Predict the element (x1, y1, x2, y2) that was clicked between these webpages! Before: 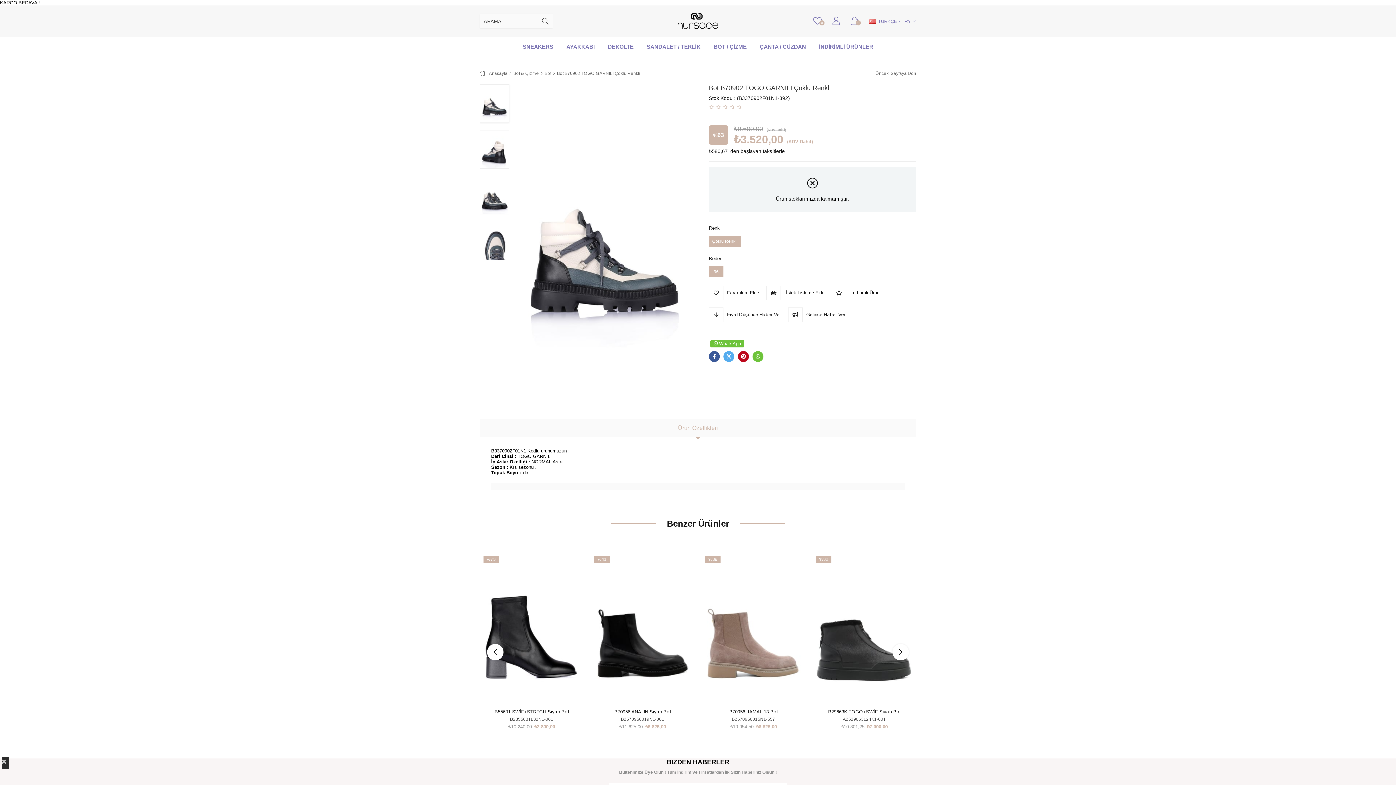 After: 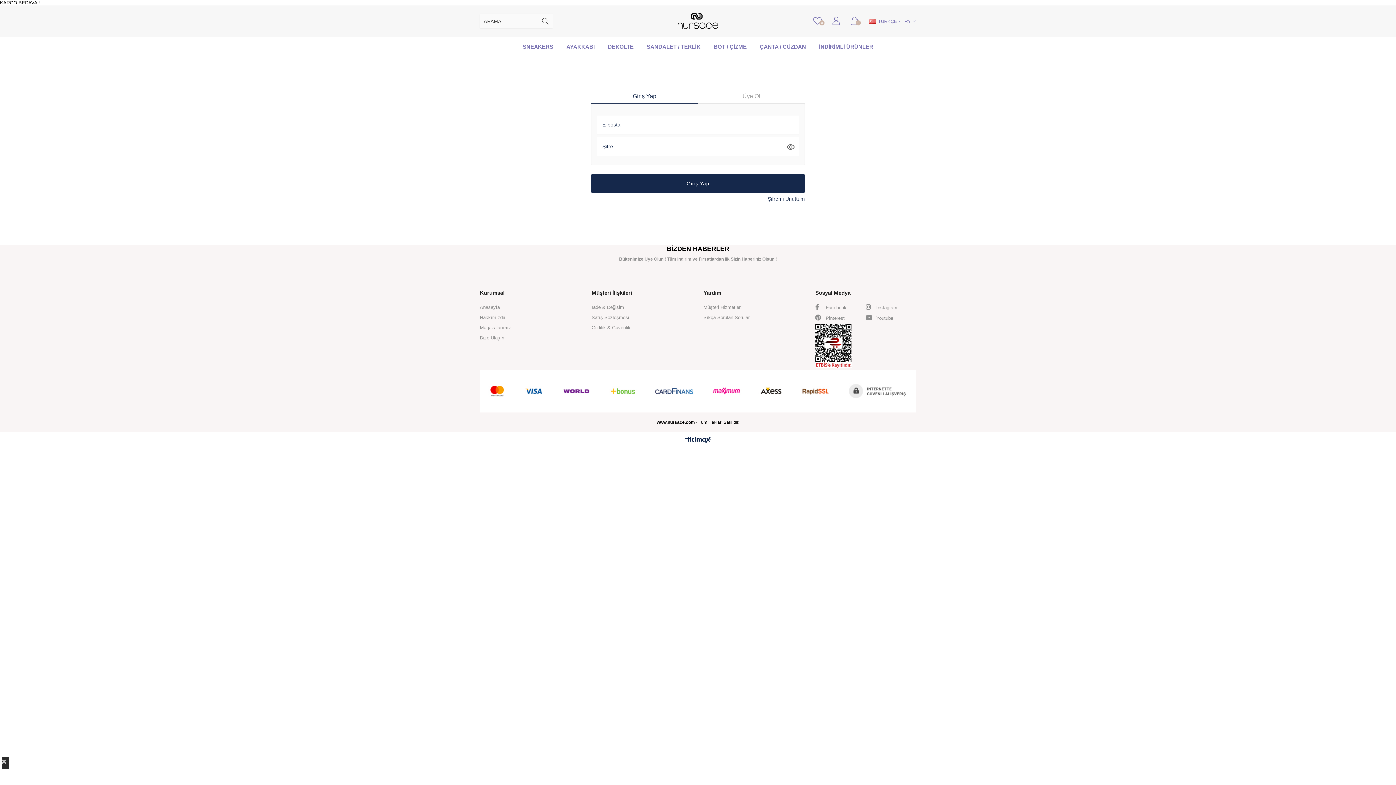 Action: label: Fiyat Düşünce Haber Ver bbox: (709, 307, 781, 322)